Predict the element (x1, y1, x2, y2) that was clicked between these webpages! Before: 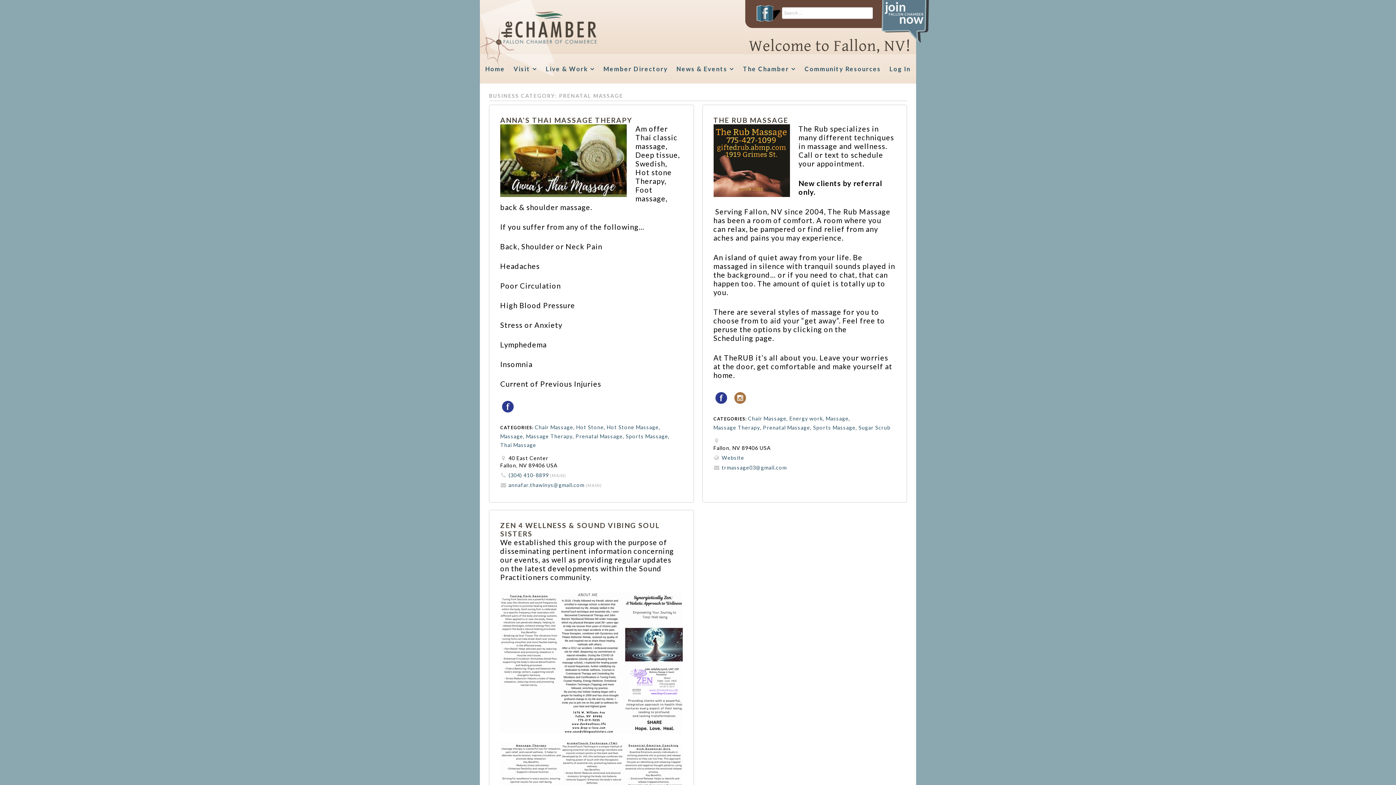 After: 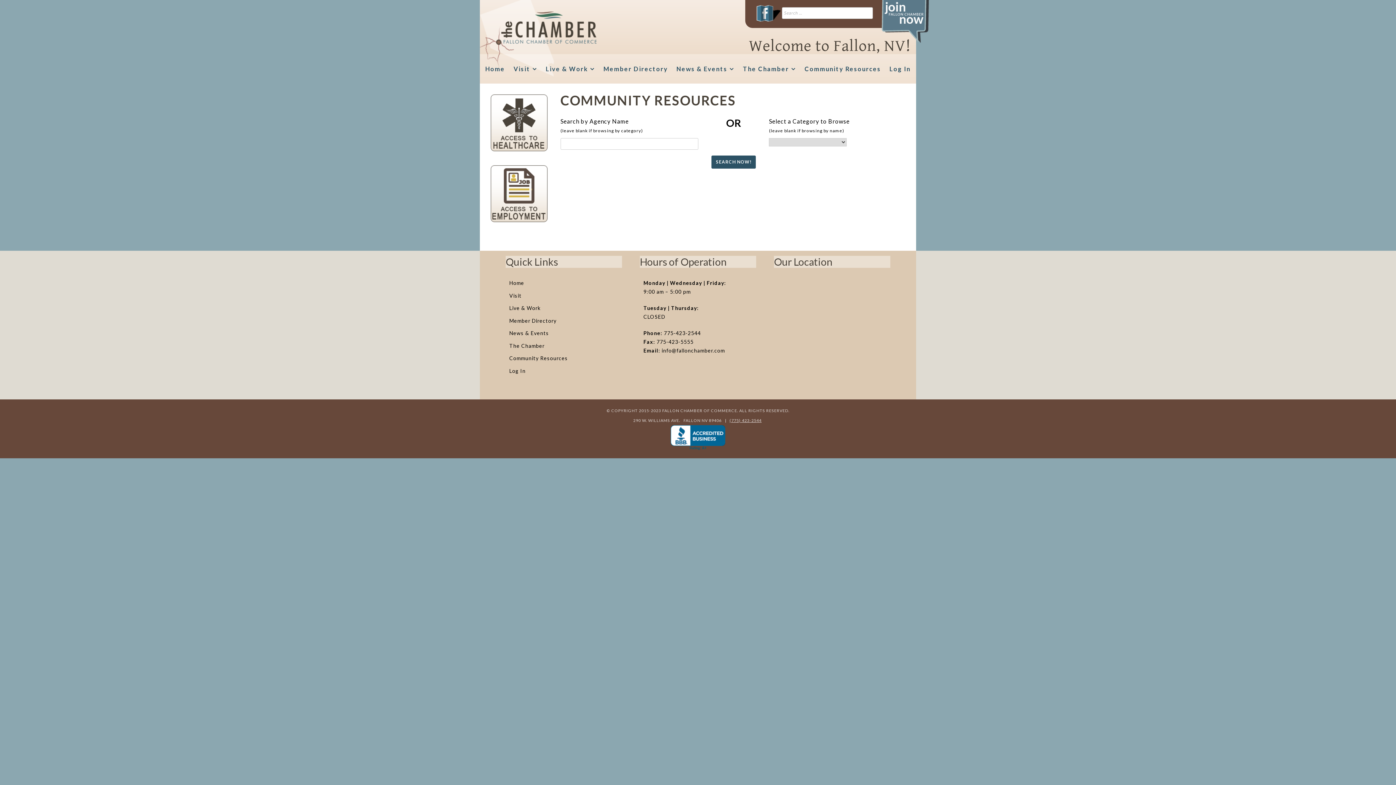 Action: bbox: (804, 61, 881, 76) label: Community Resources